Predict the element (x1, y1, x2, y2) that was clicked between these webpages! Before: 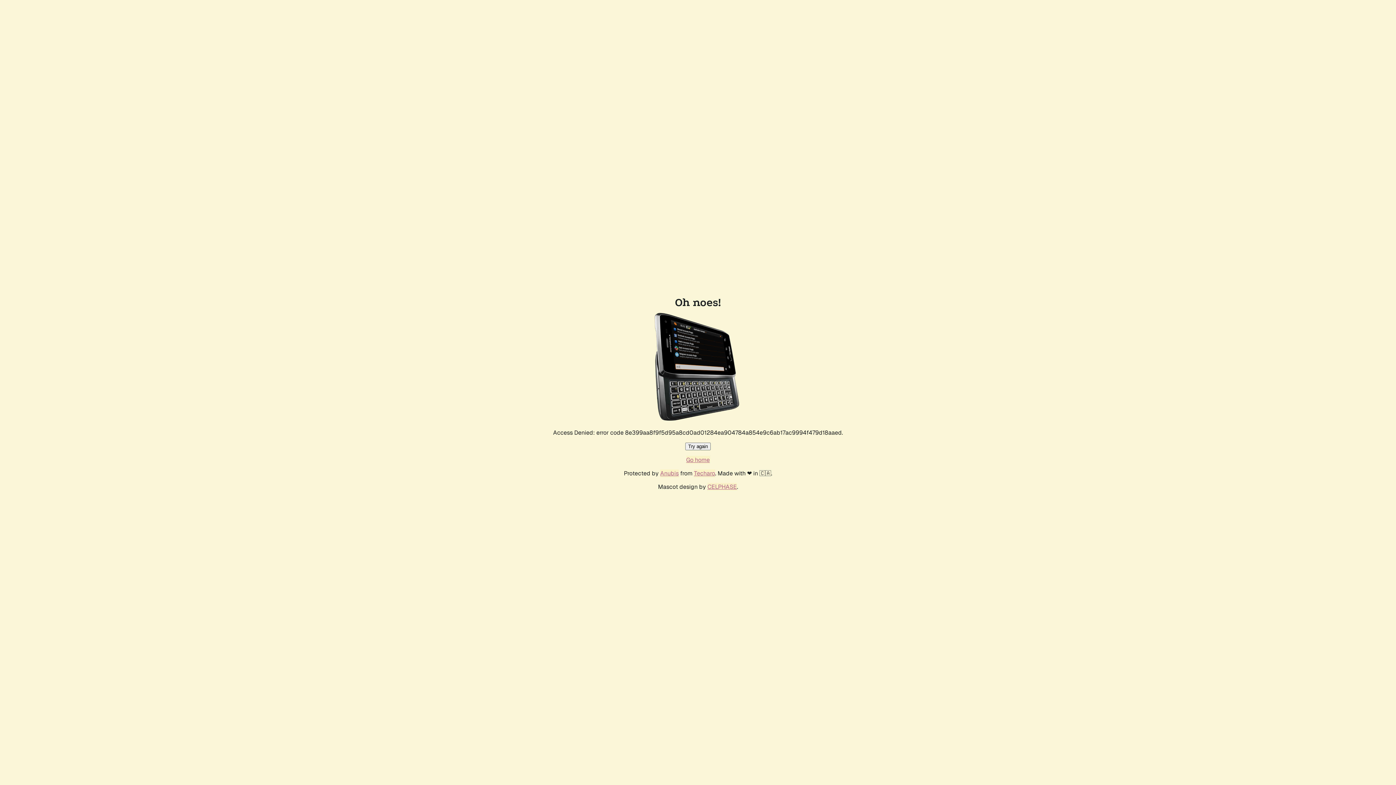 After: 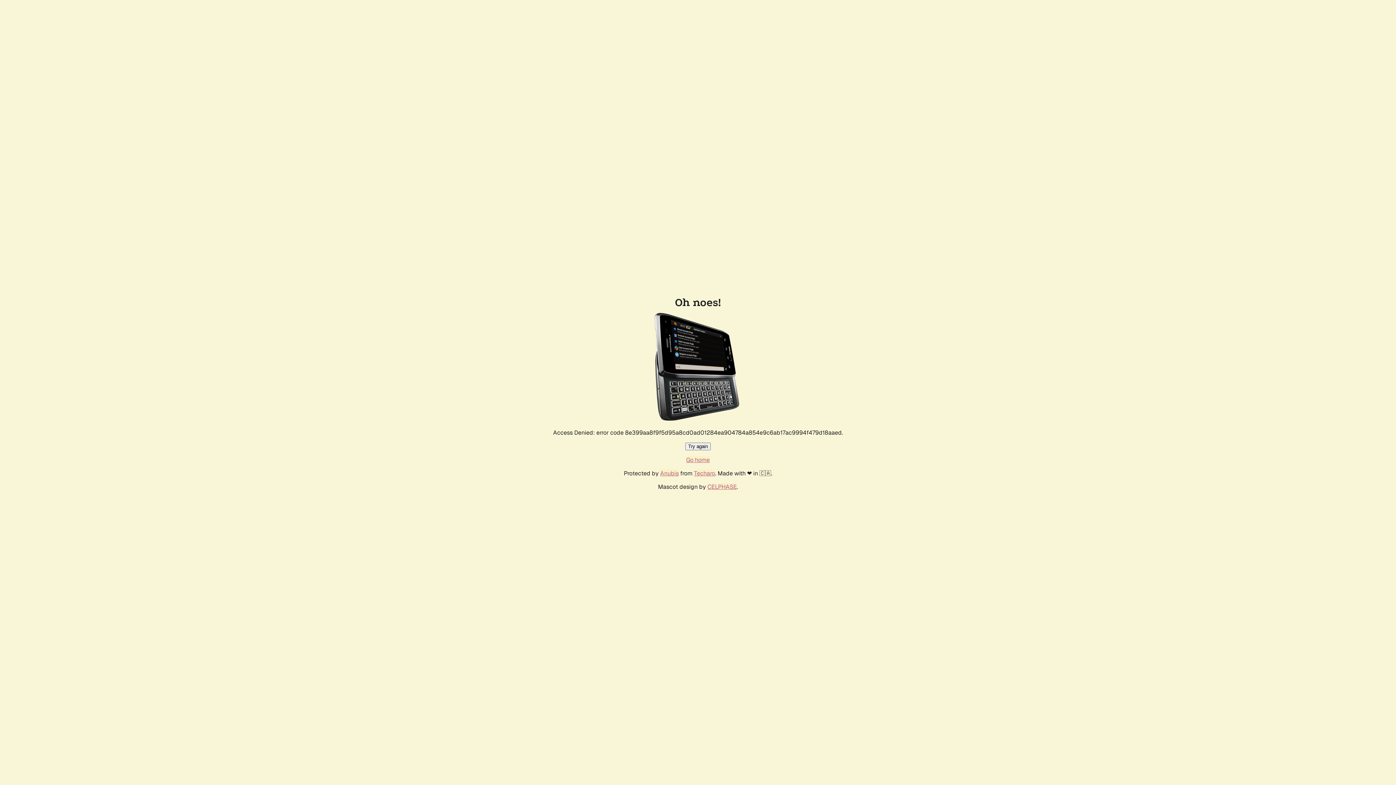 Action: bbox: (685, 443, 710, 450) label: Try again